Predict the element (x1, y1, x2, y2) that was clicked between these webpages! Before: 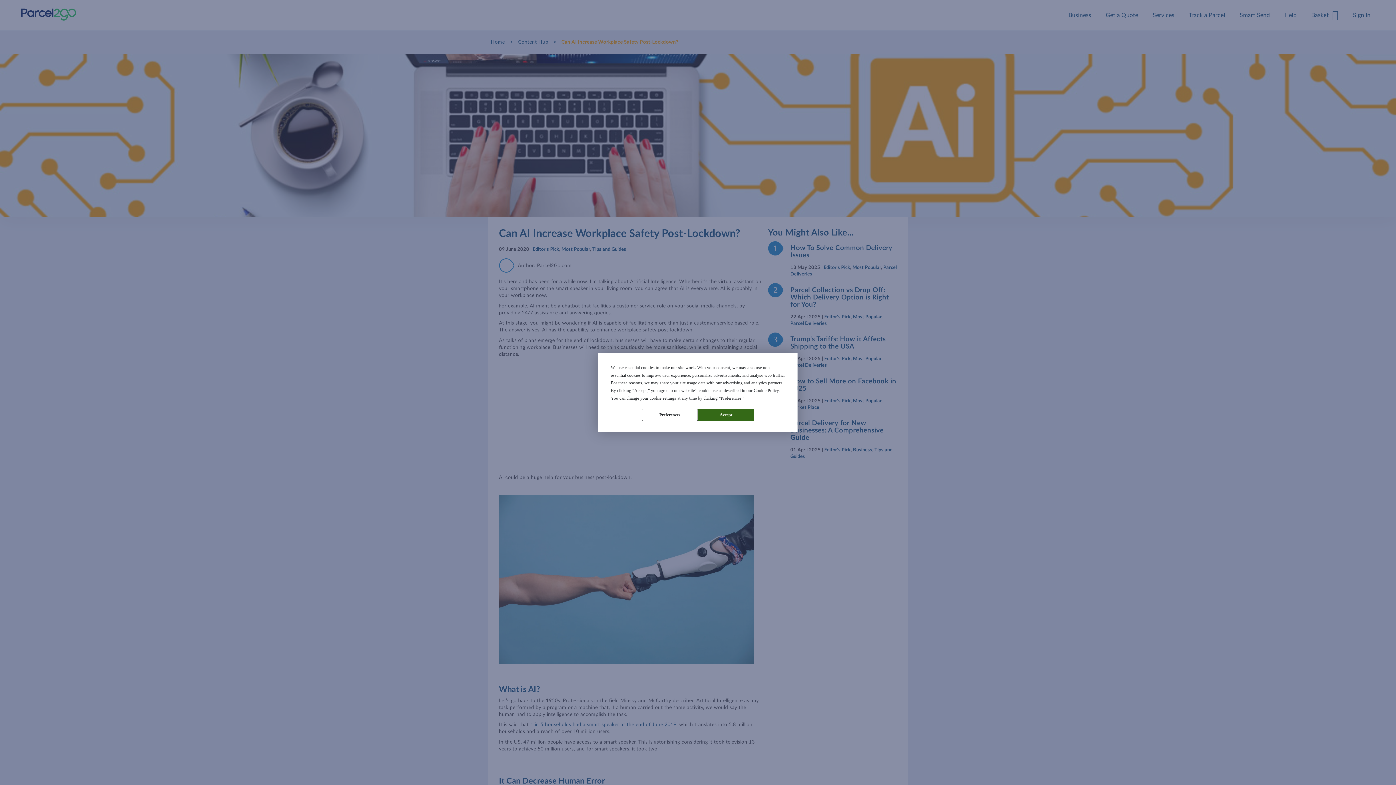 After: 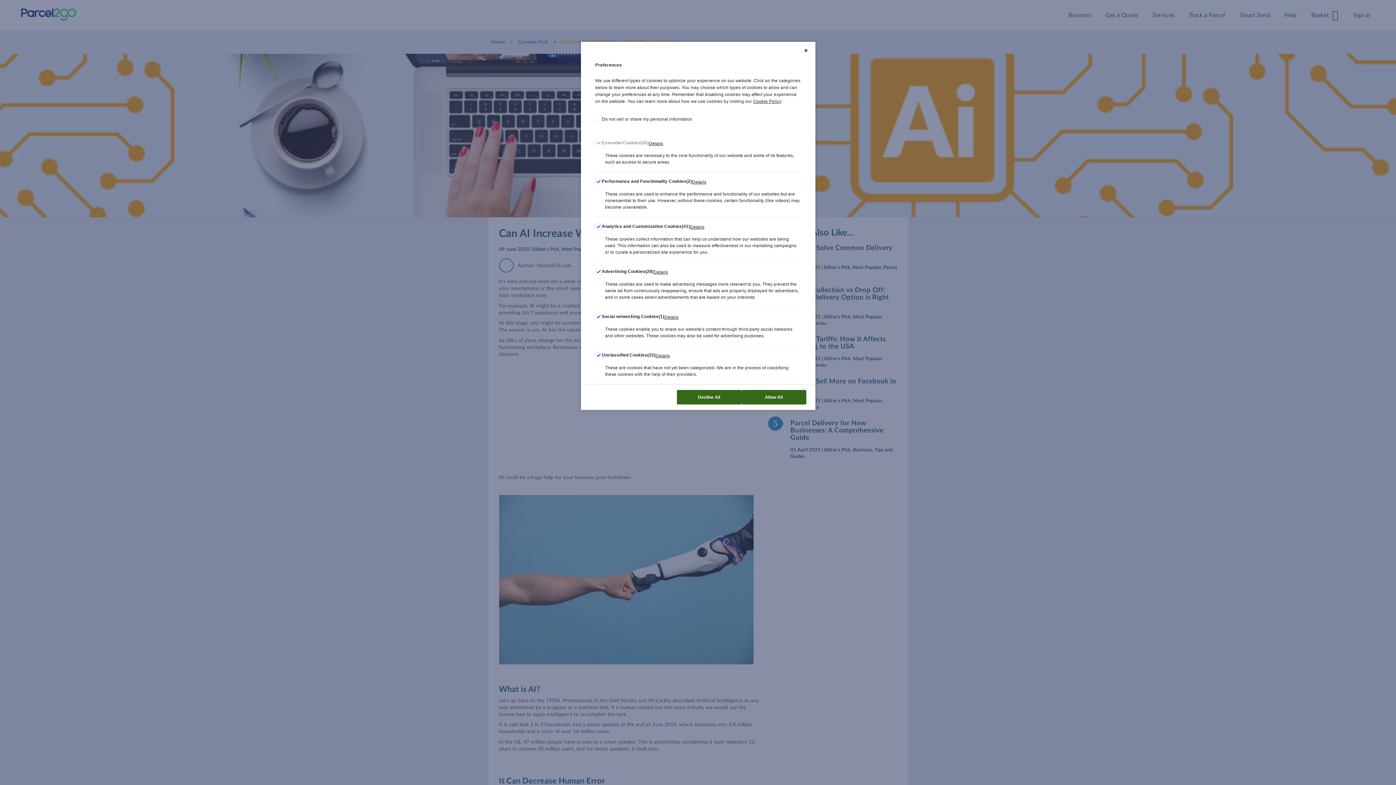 Action: label: Preferences bbox: (642, 408, 698, 421)